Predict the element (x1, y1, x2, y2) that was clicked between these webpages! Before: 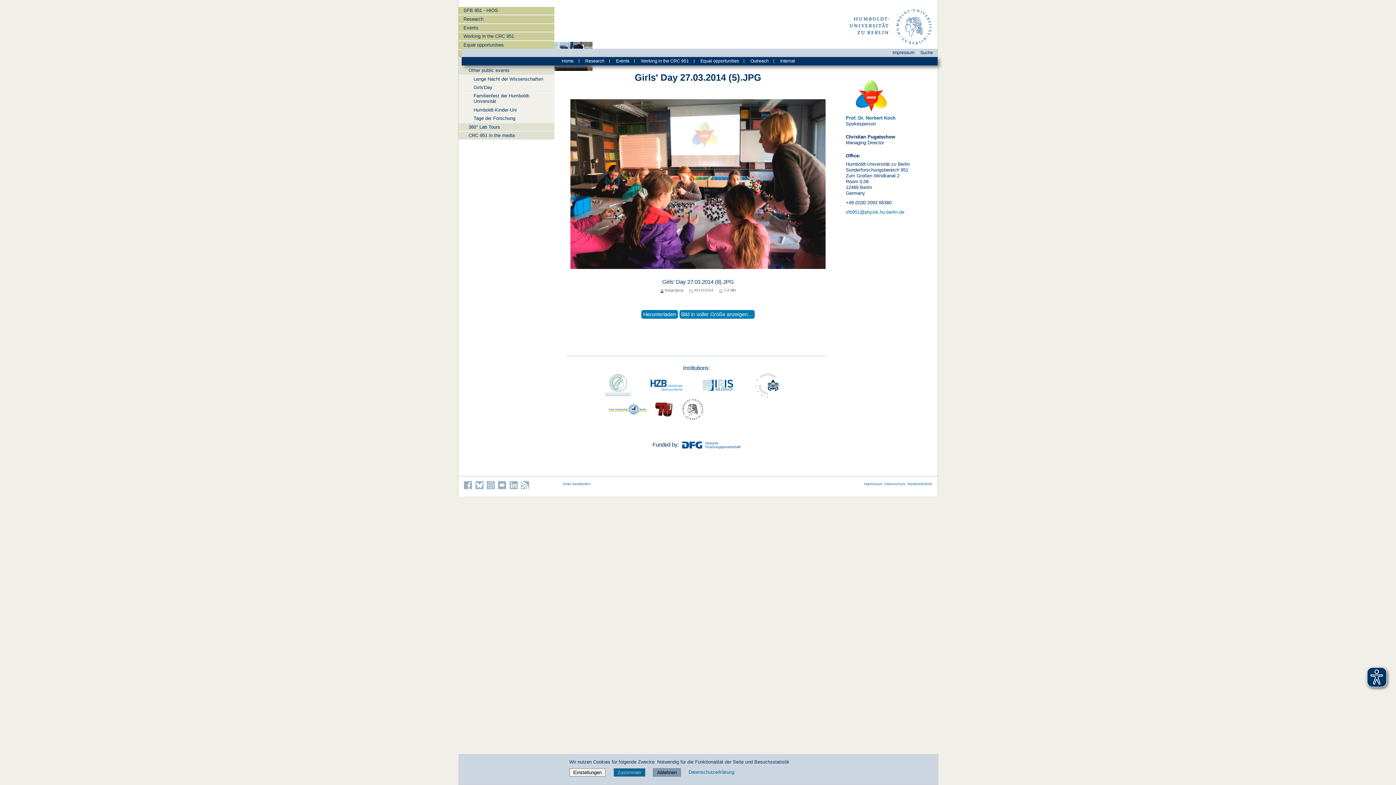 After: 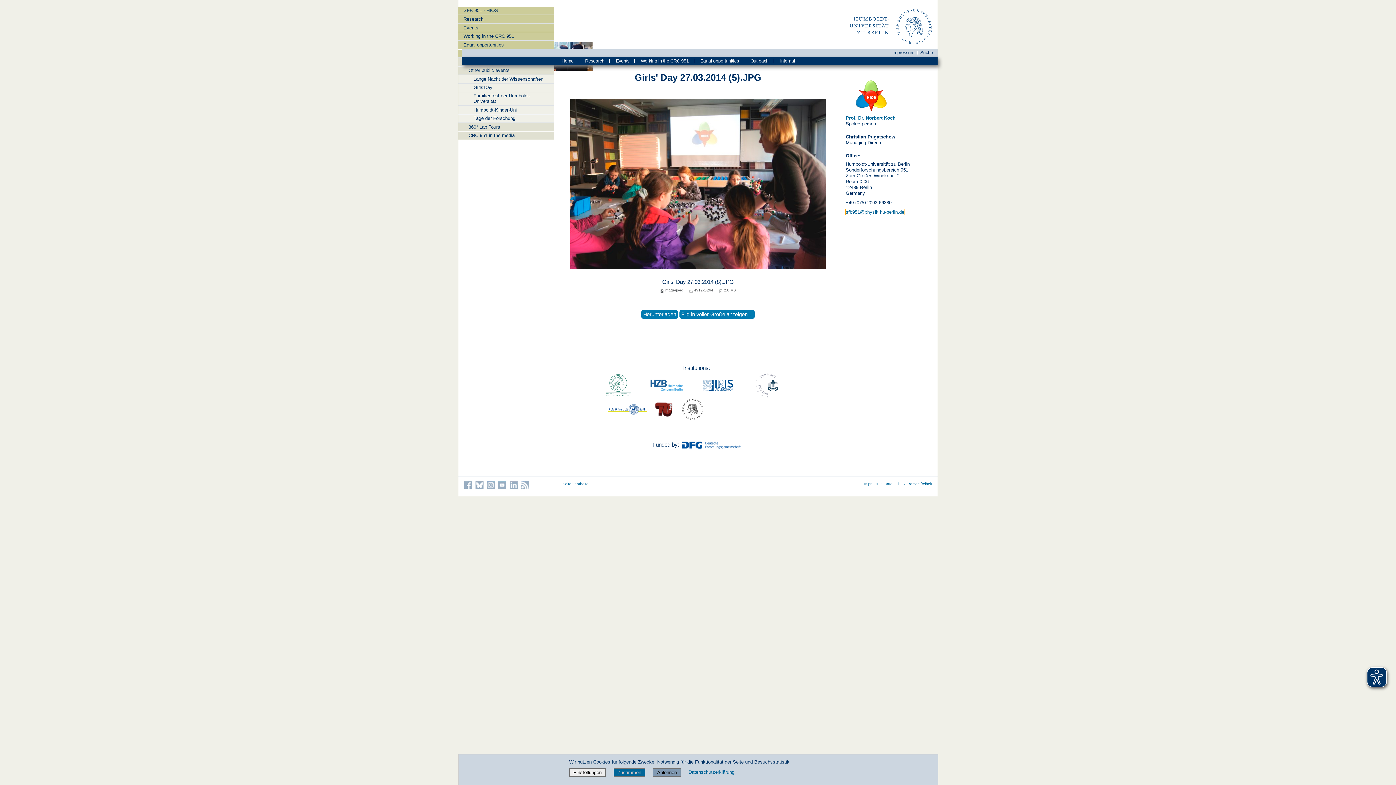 Action: label: sfb951@physik.hu-berlin.de bbox: (845, 209, 904, 214)